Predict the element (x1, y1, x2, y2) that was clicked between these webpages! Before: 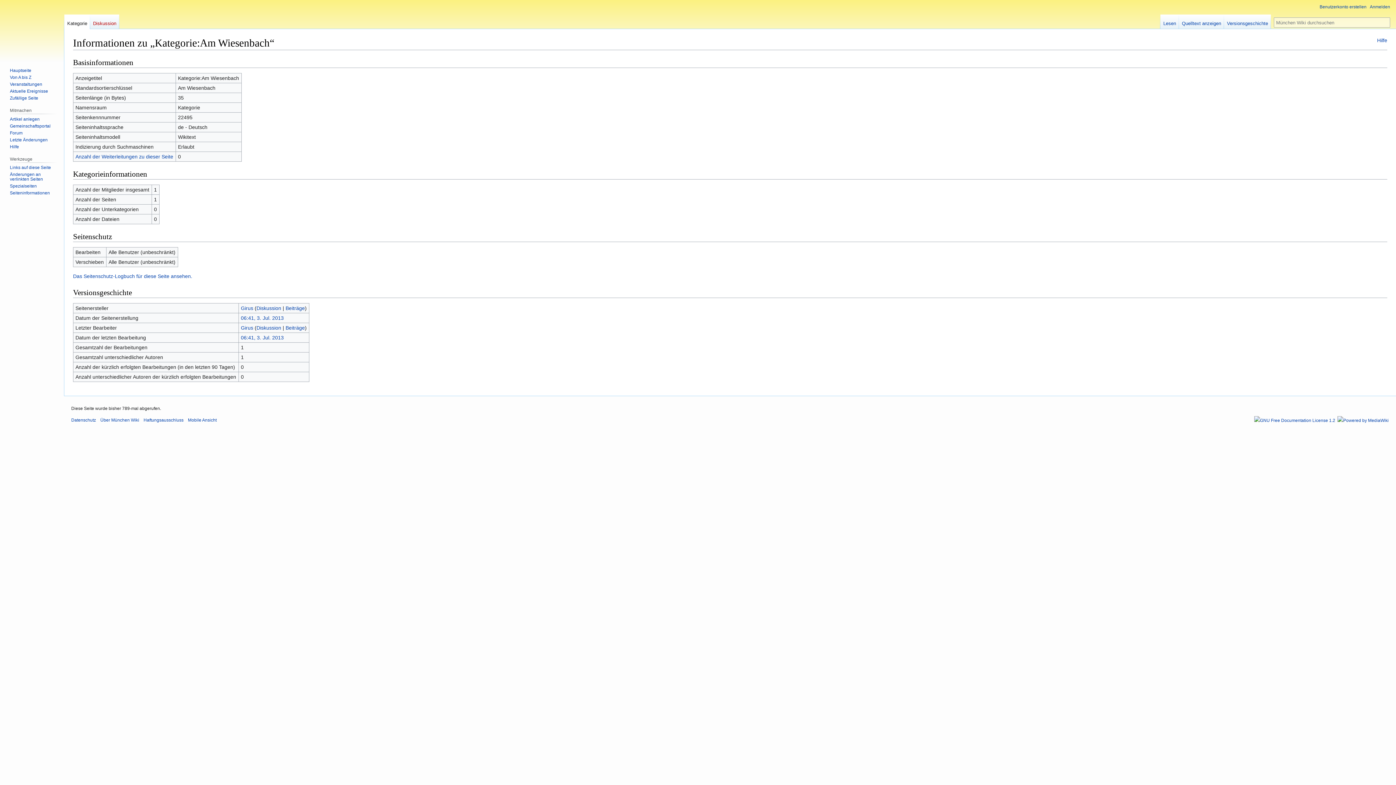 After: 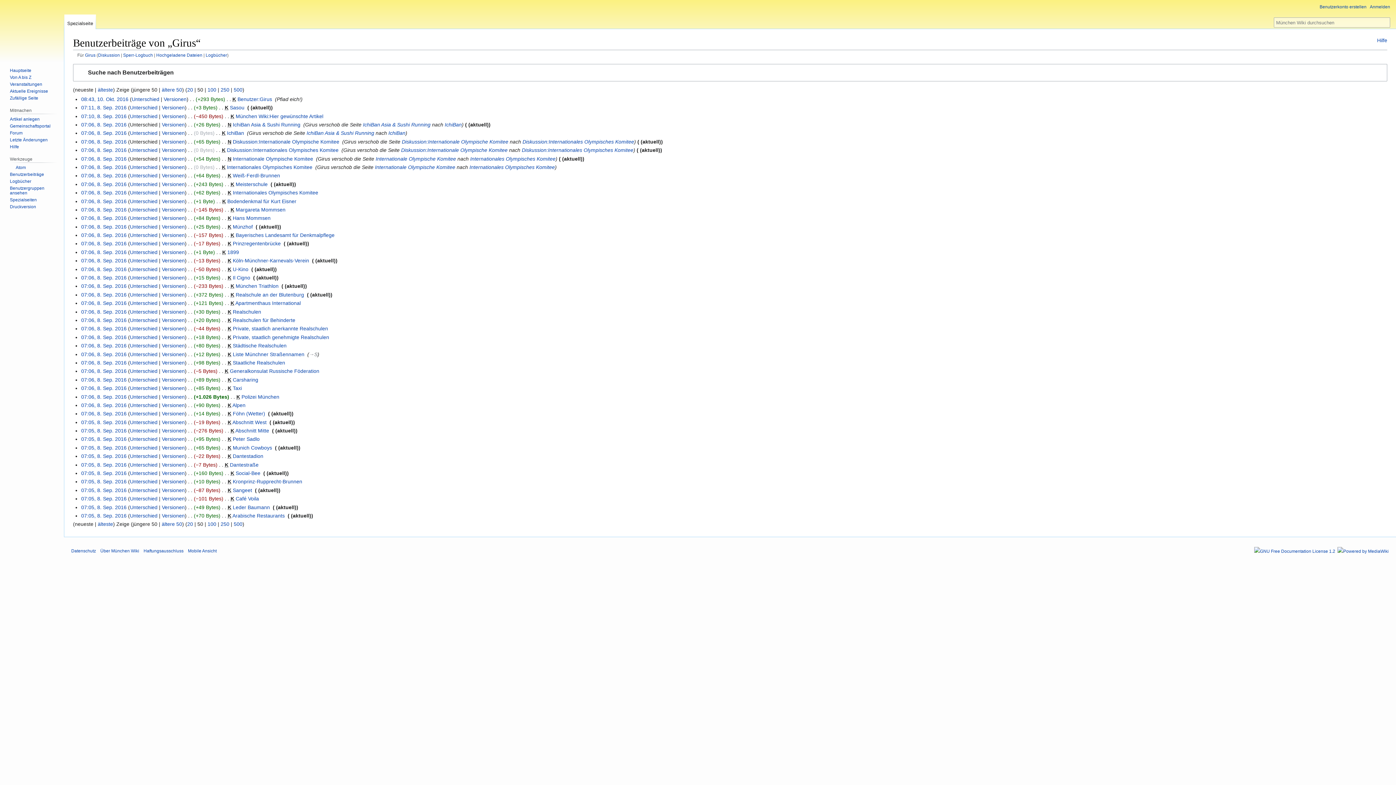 Action: bbox: (285, 325, 304, 330) label: Beiträge